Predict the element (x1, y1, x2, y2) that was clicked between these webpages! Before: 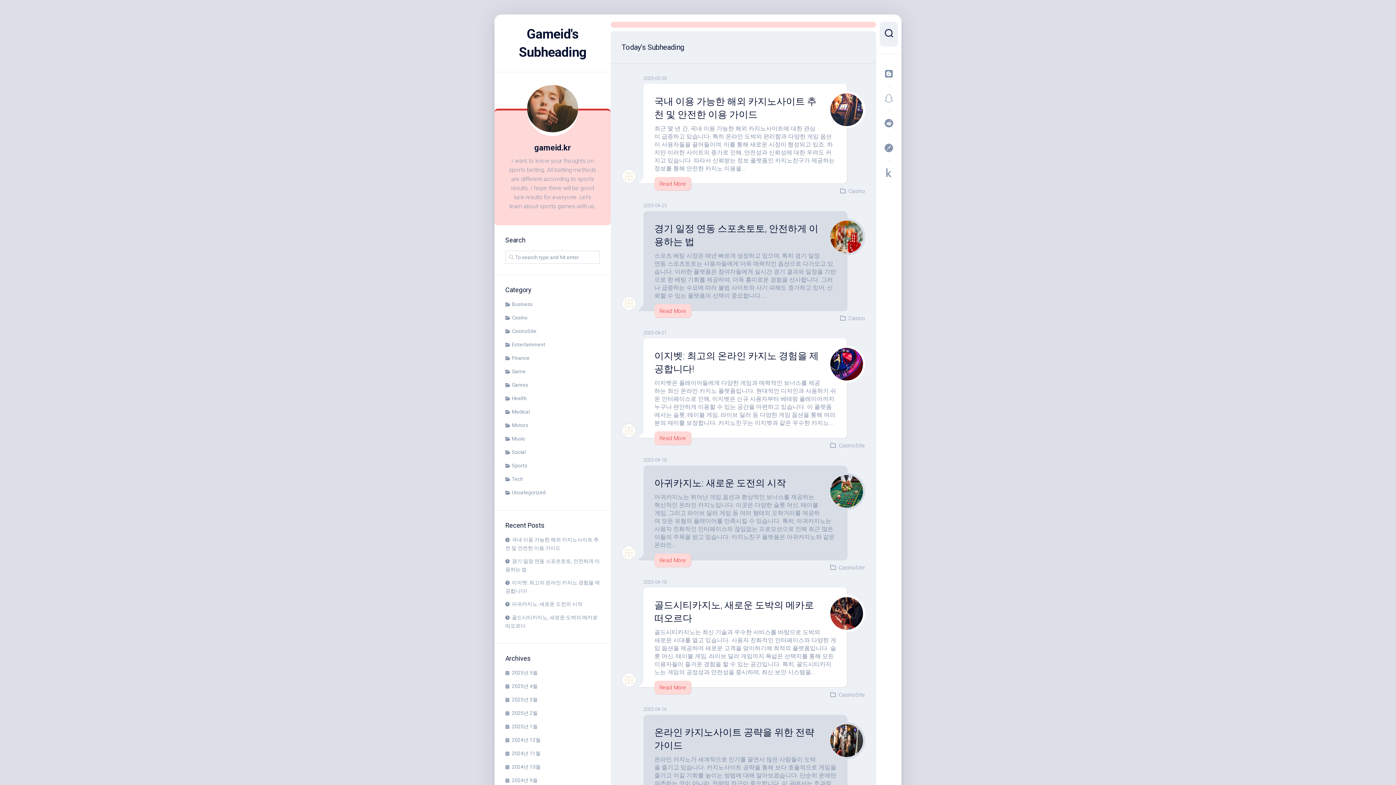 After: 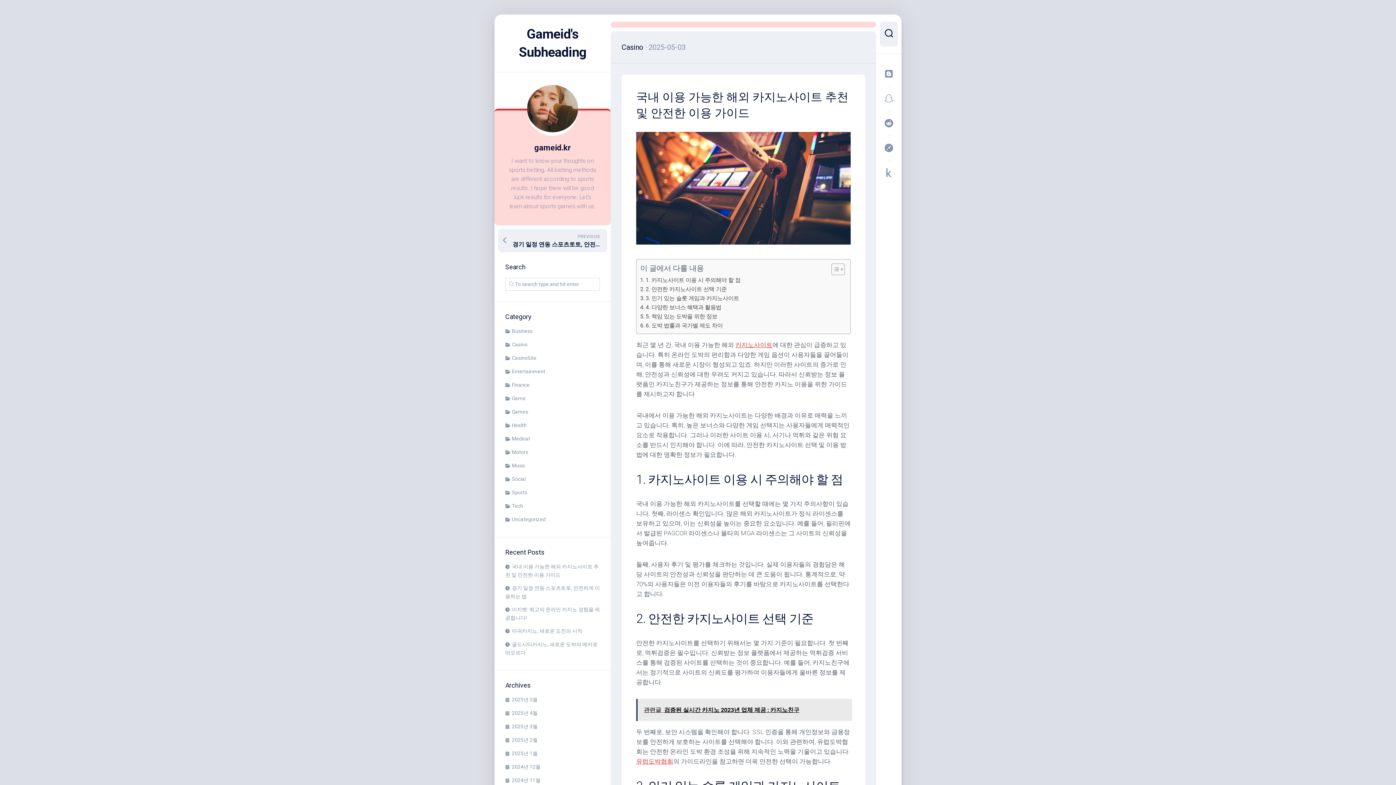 Action: bbox: (654, 177, 691, 190) label: Read More